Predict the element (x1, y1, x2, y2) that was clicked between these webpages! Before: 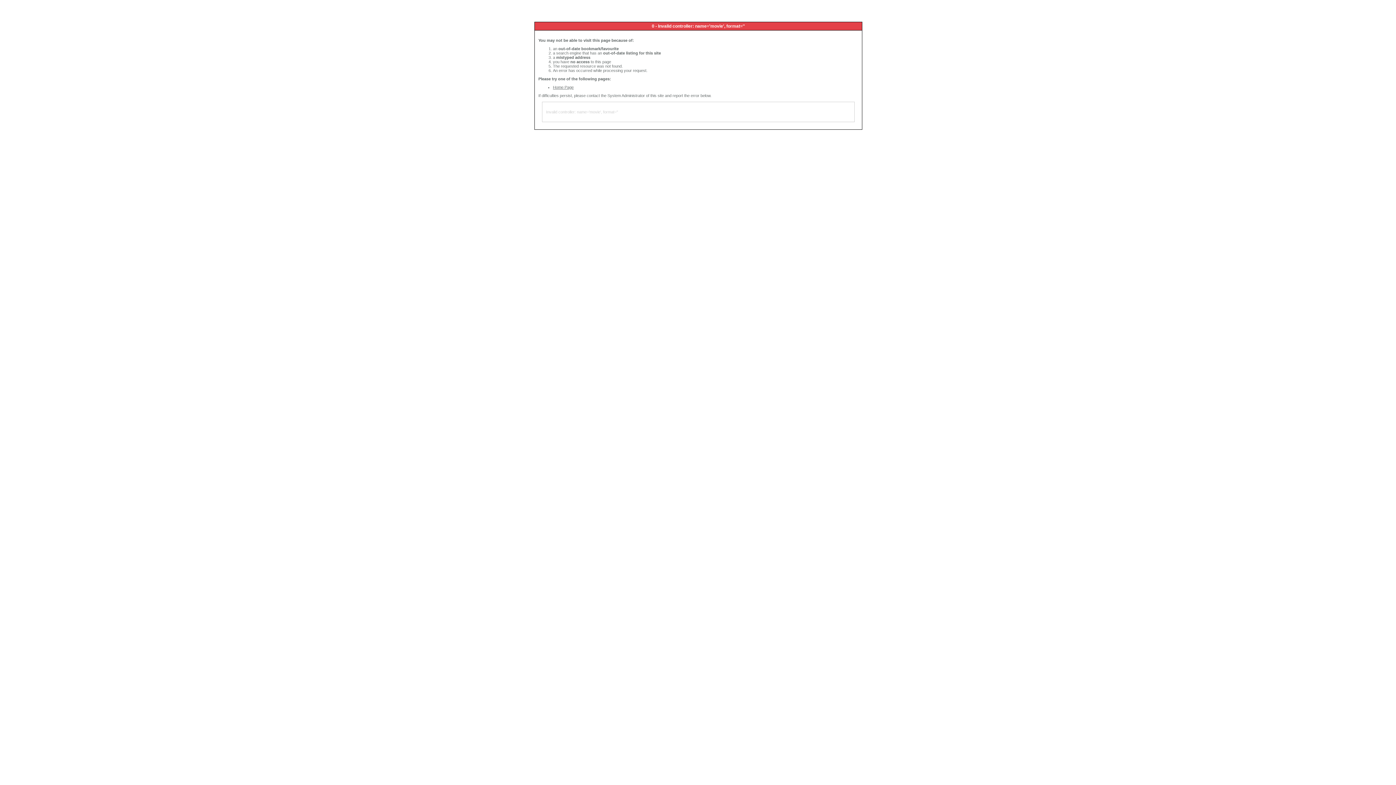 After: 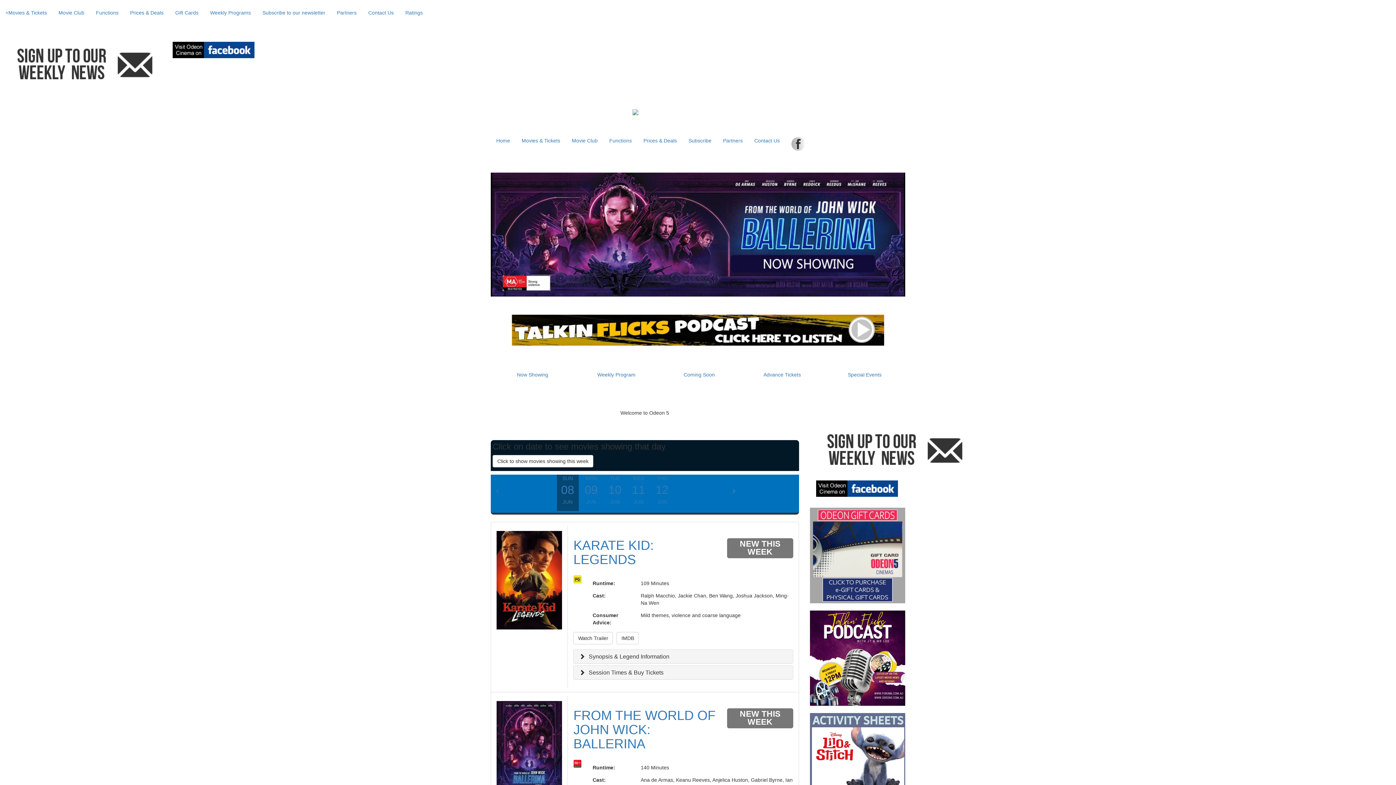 Action: bbox: (553, 85, 573, 89) label: Home Page